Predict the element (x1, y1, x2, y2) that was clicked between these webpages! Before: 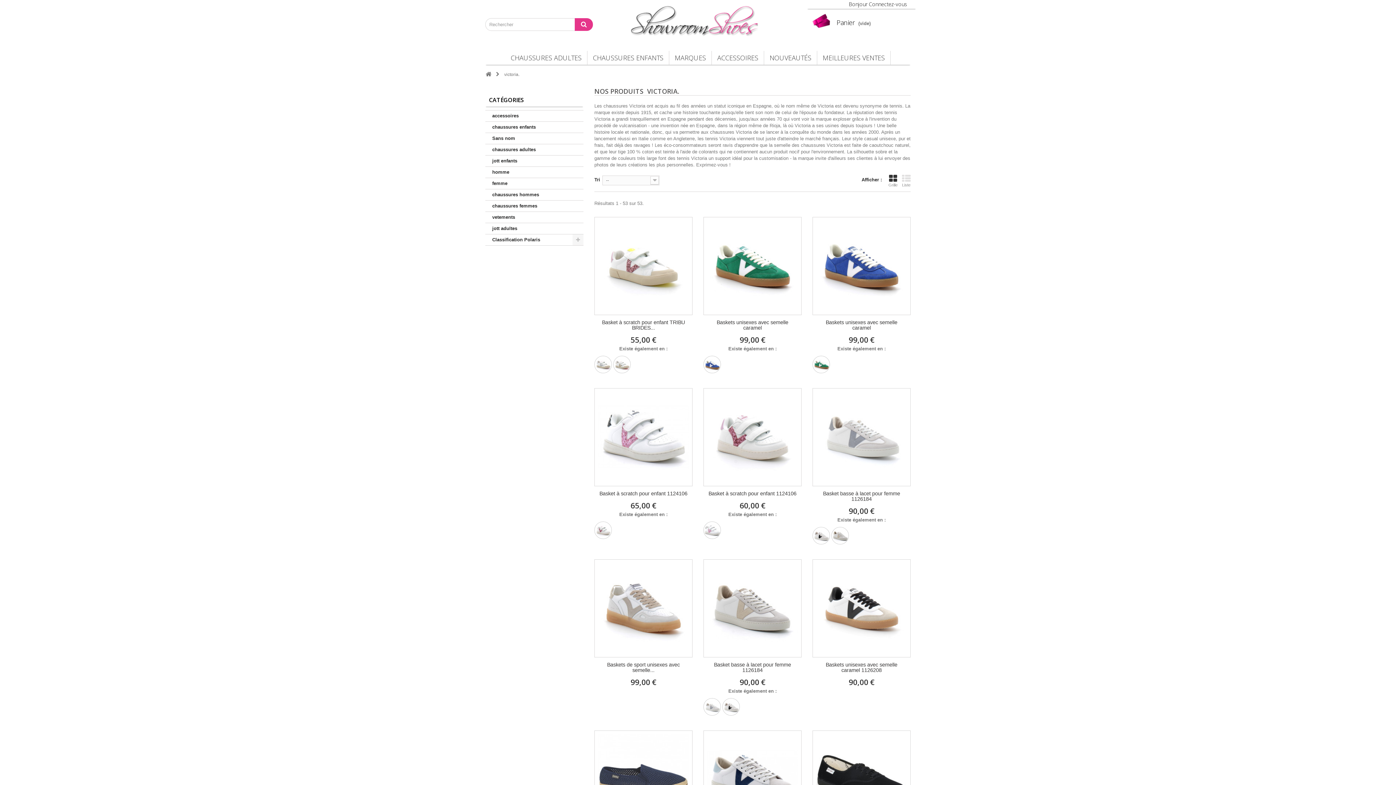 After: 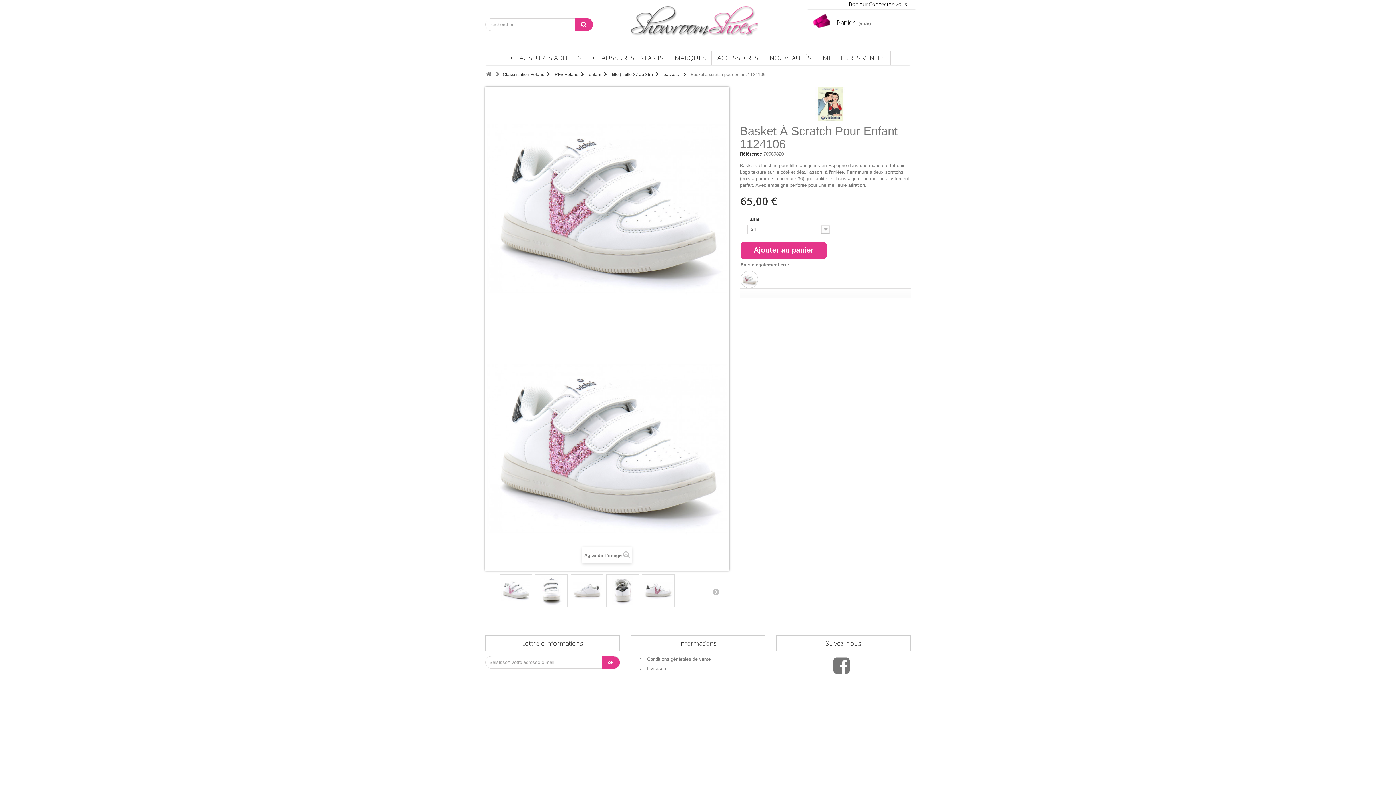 Action: bbox: (703, 521, 721, 539)